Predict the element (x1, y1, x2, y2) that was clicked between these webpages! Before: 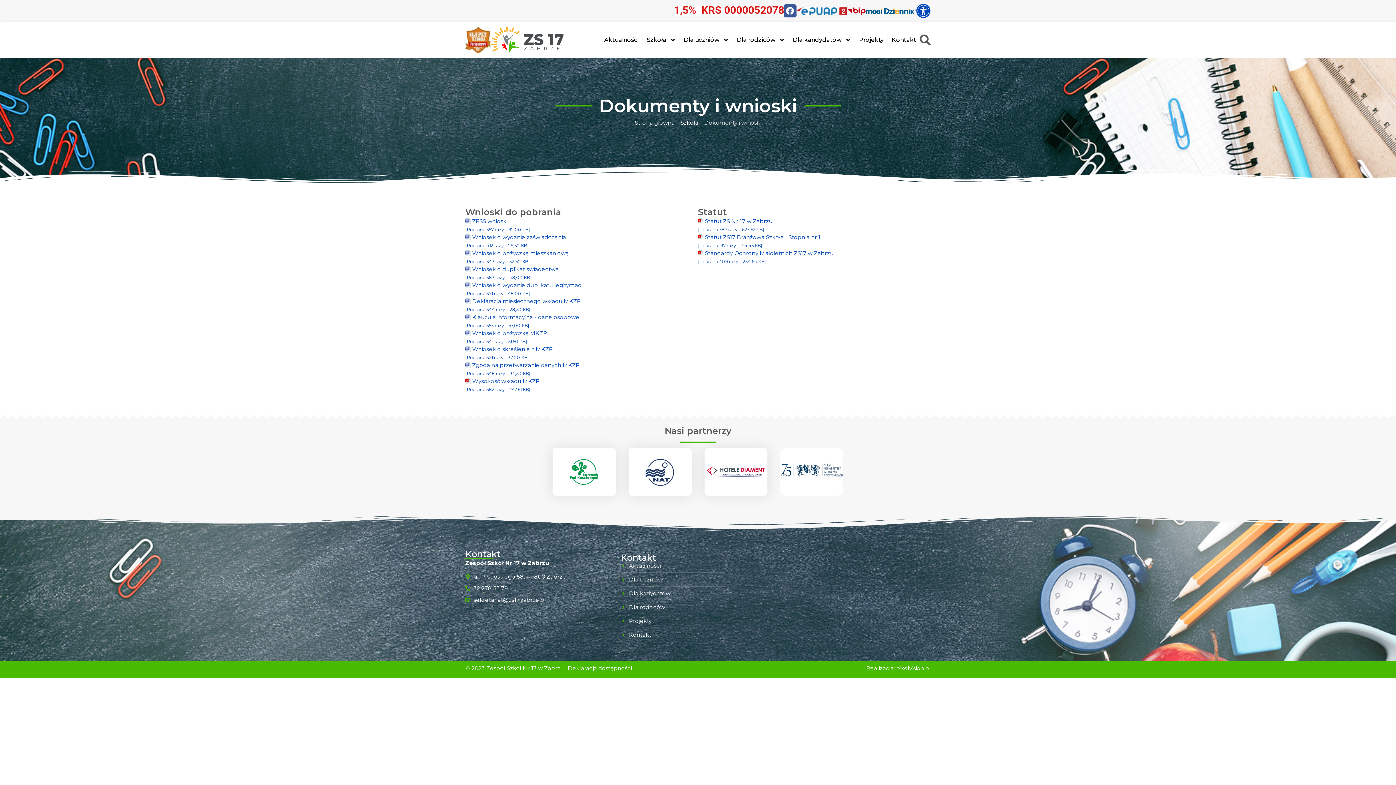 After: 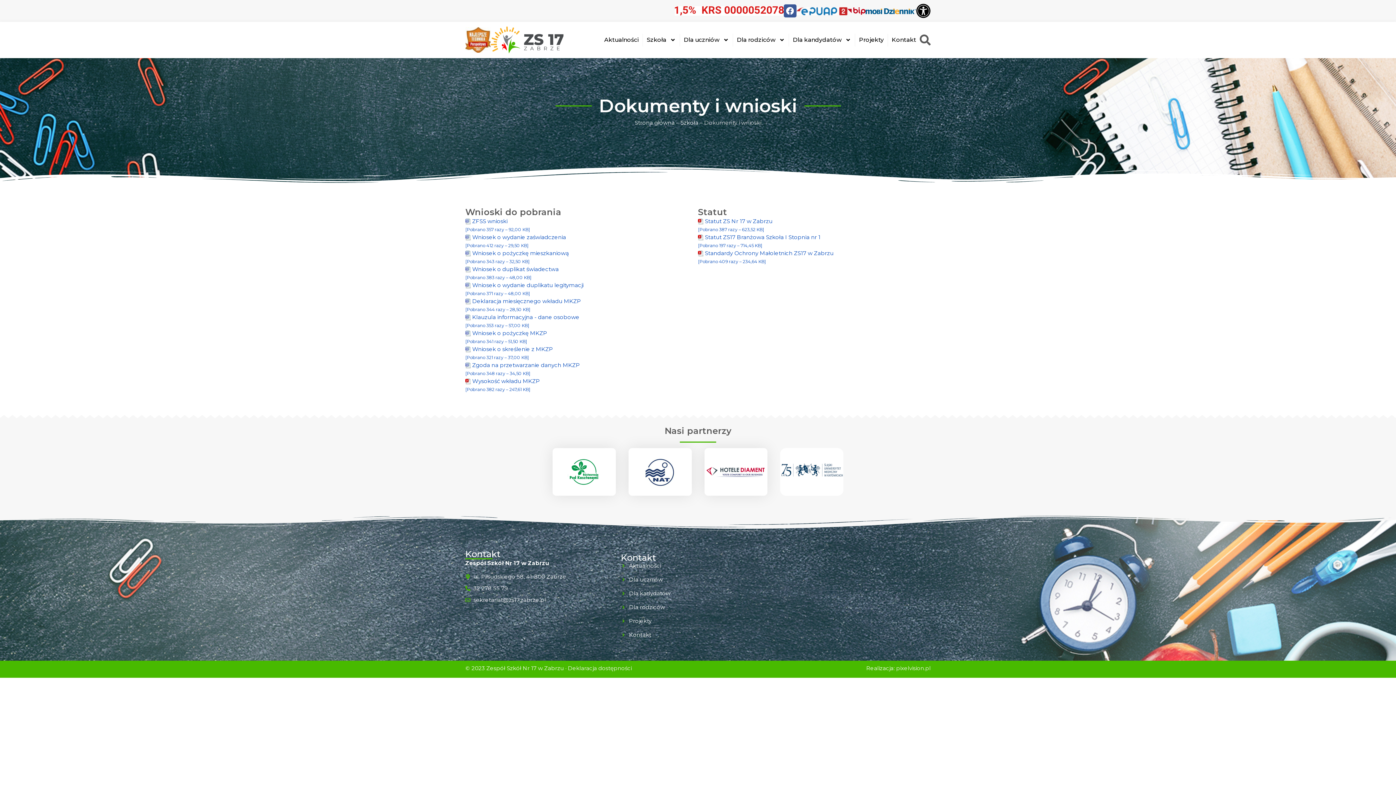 Action: bbox: (916, 3, 930, 18)